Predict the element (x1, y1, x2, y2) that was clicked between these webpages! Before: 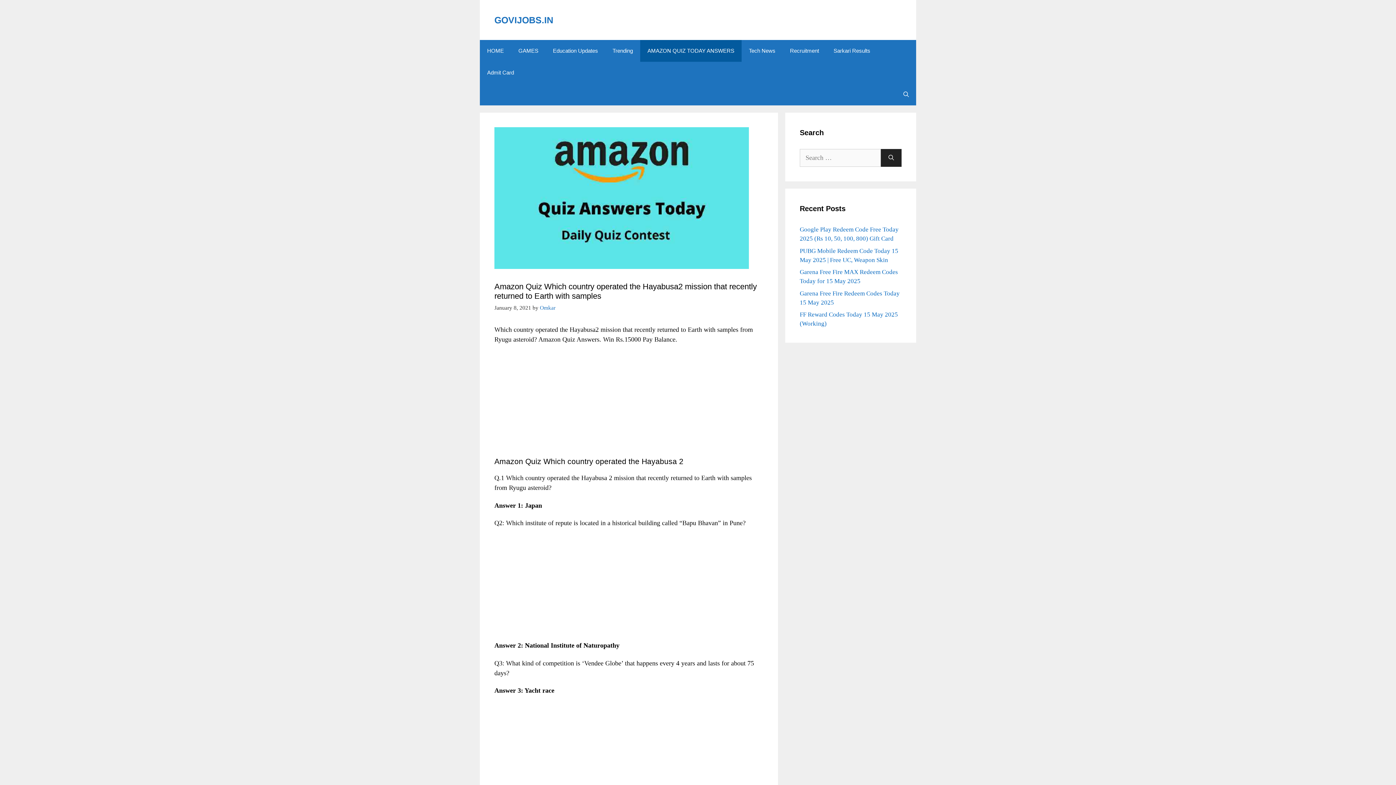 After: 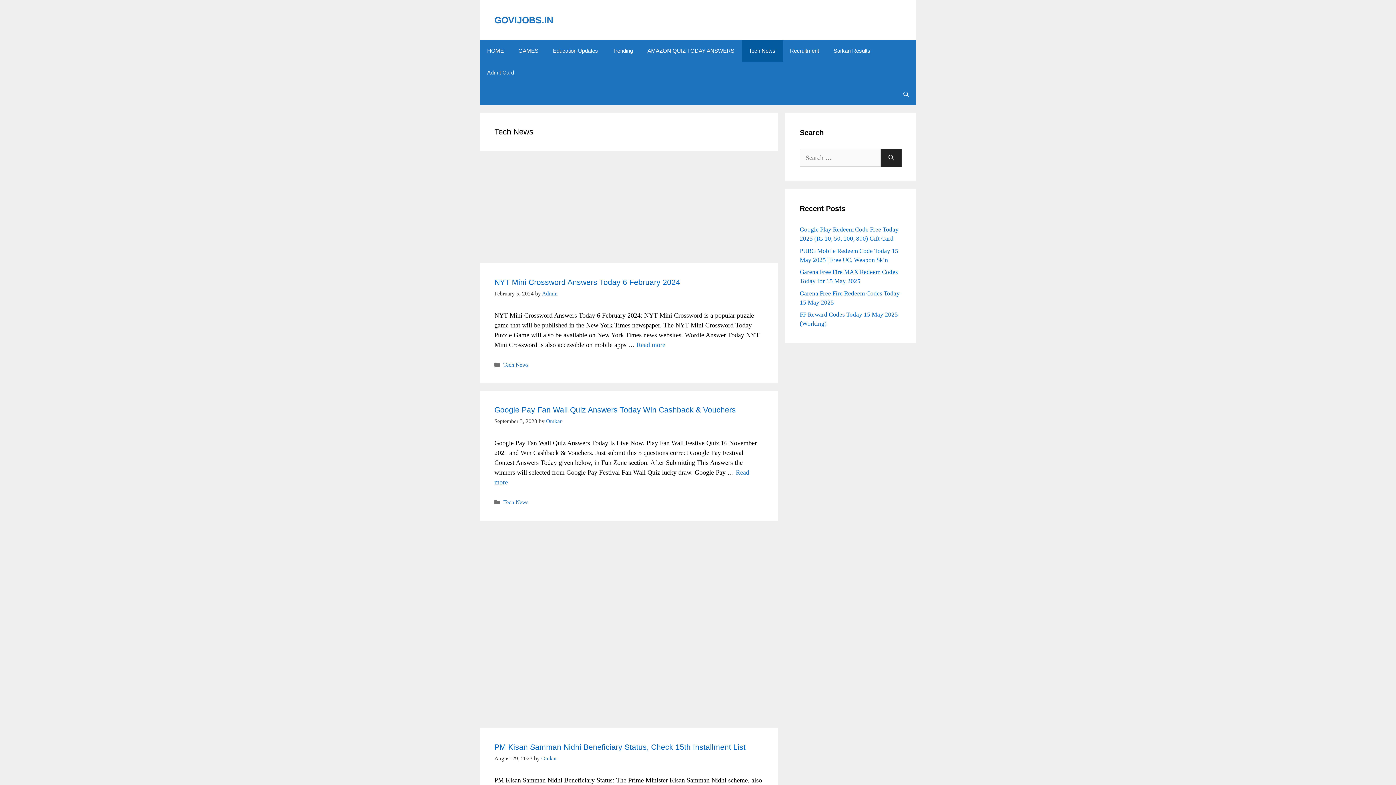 Action: label: Tech News bbox: (741, 40, 782, 61)